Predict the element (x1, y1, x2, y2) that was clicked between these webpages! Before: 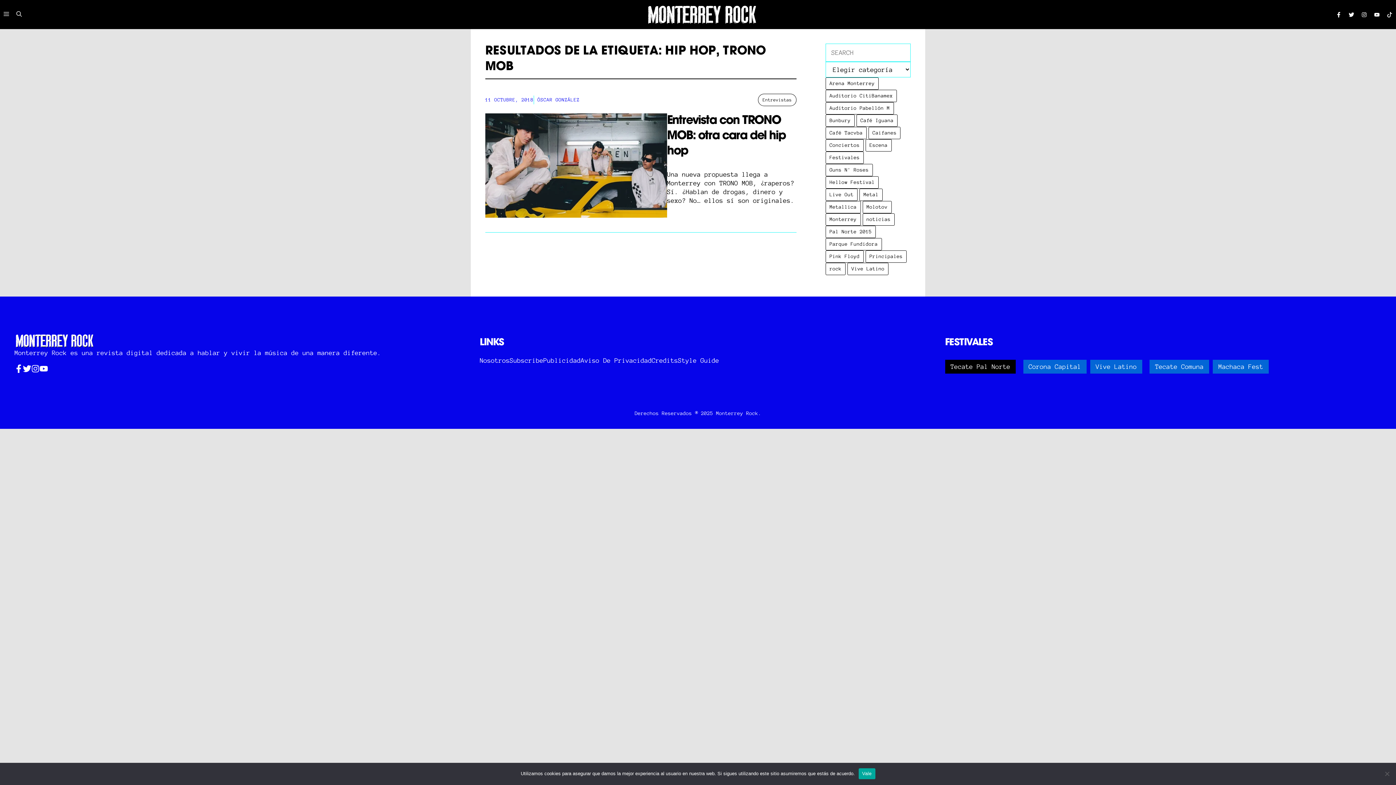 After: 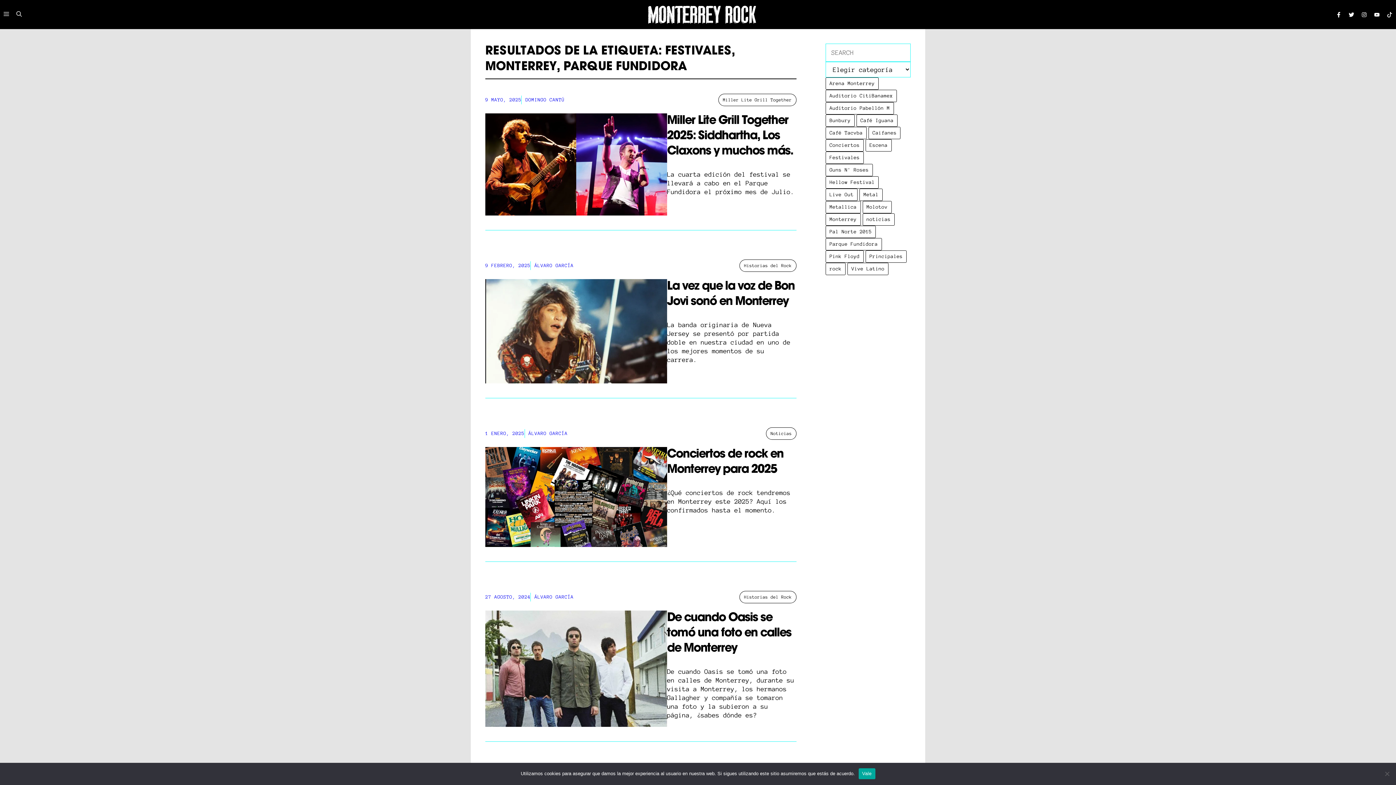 Action: bbox: (825, 213, 860, 225) label: Monterrey (166 elementos)